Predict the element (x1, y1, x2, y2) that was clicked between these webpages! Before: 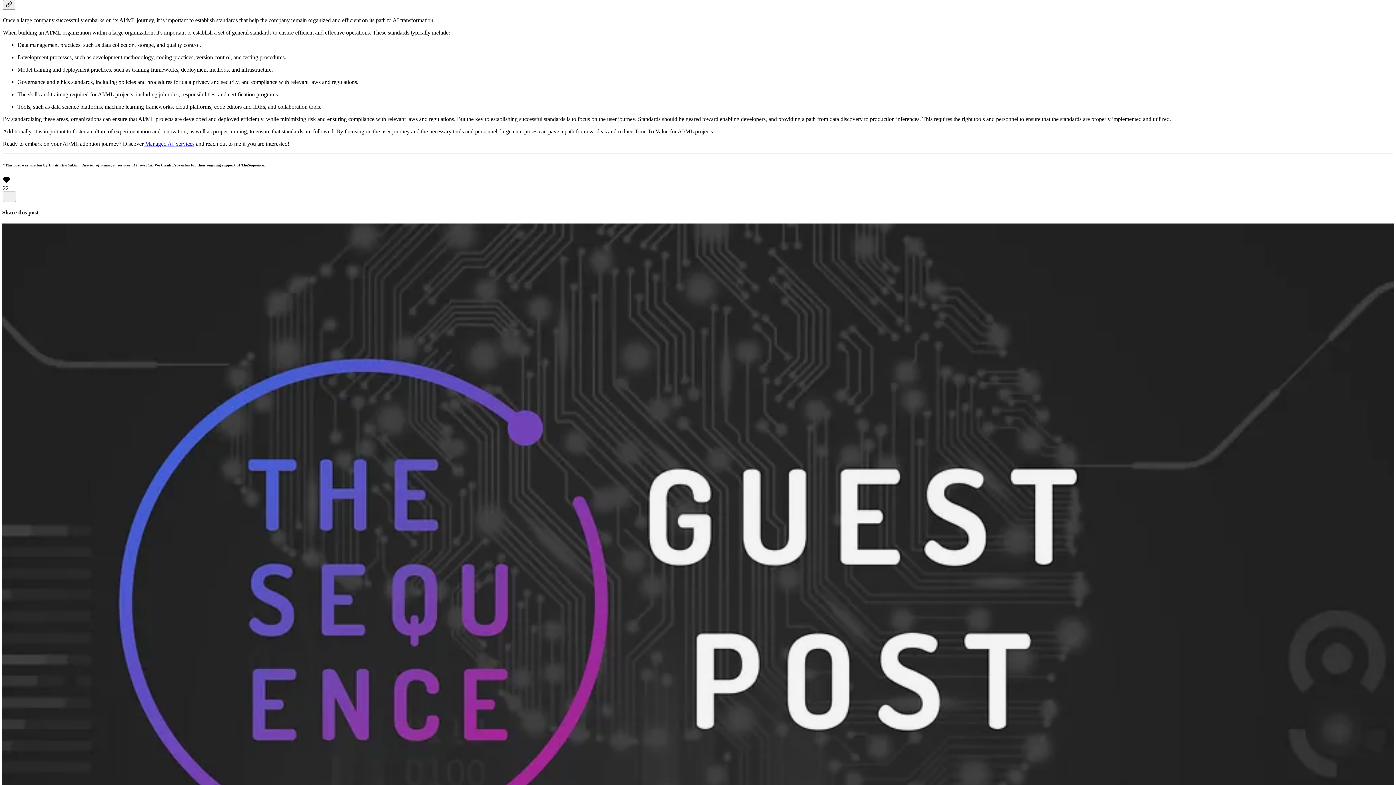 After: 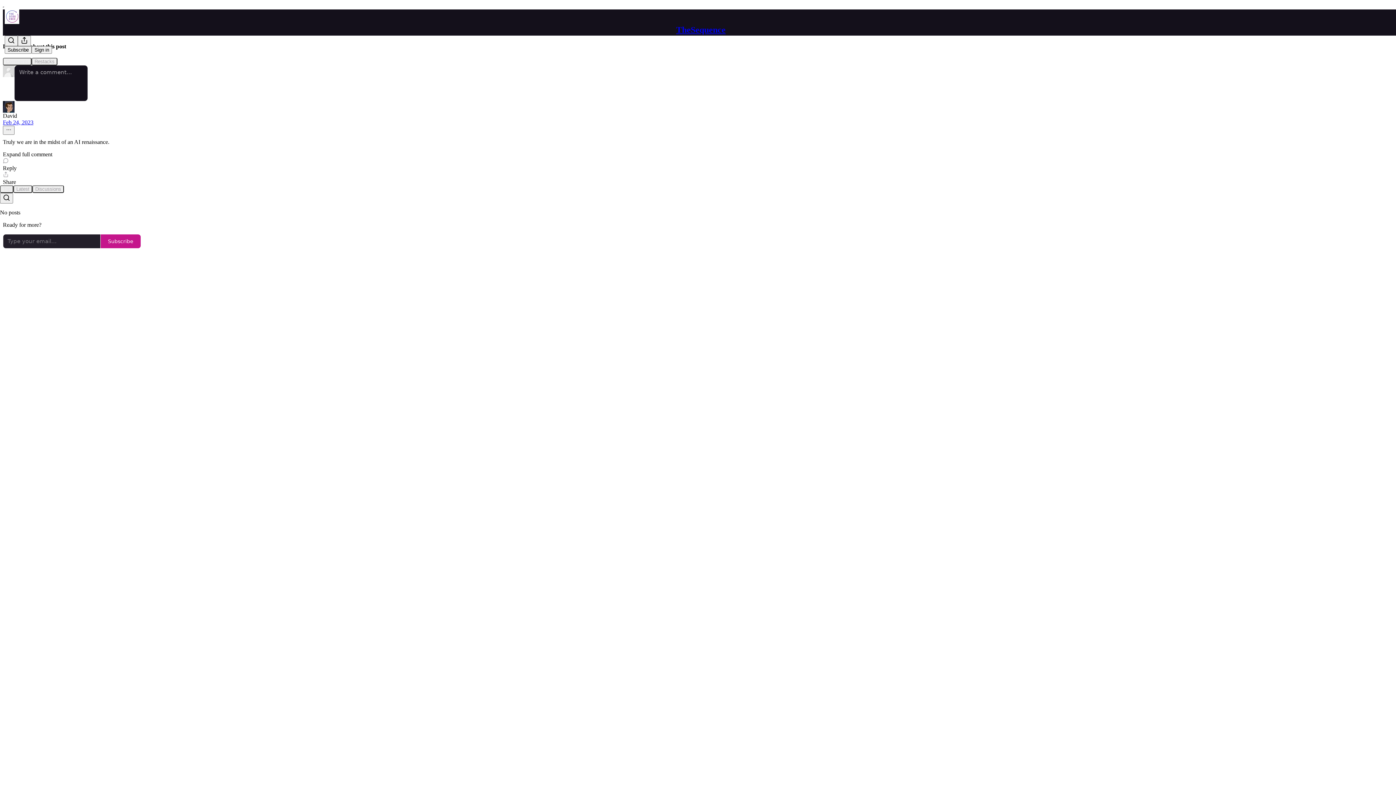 Action: label: TheSequence
📝 Guest Post: Harder than Expected: Why Large Enterprises Are Challenged by AI/ML* bbox: (2, 223, 1394, 973)